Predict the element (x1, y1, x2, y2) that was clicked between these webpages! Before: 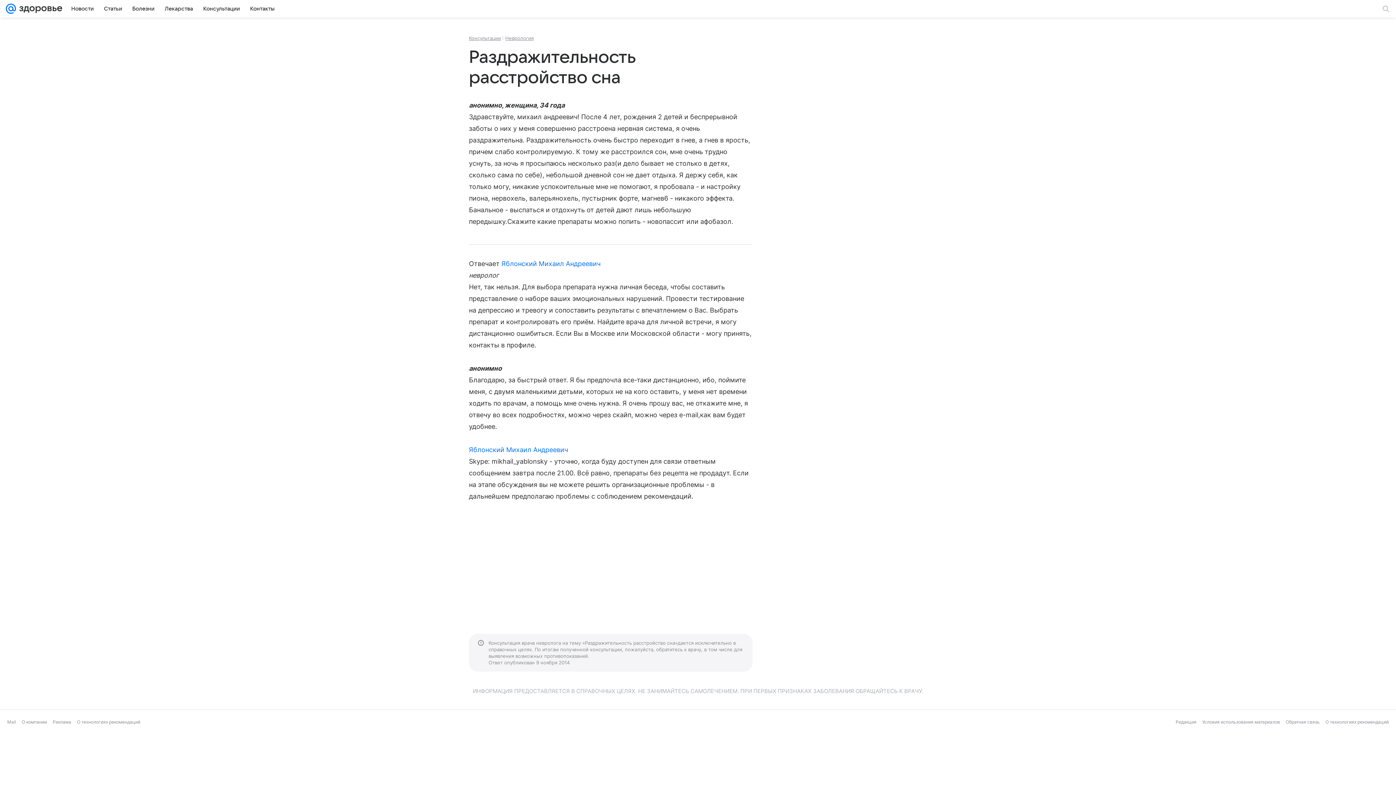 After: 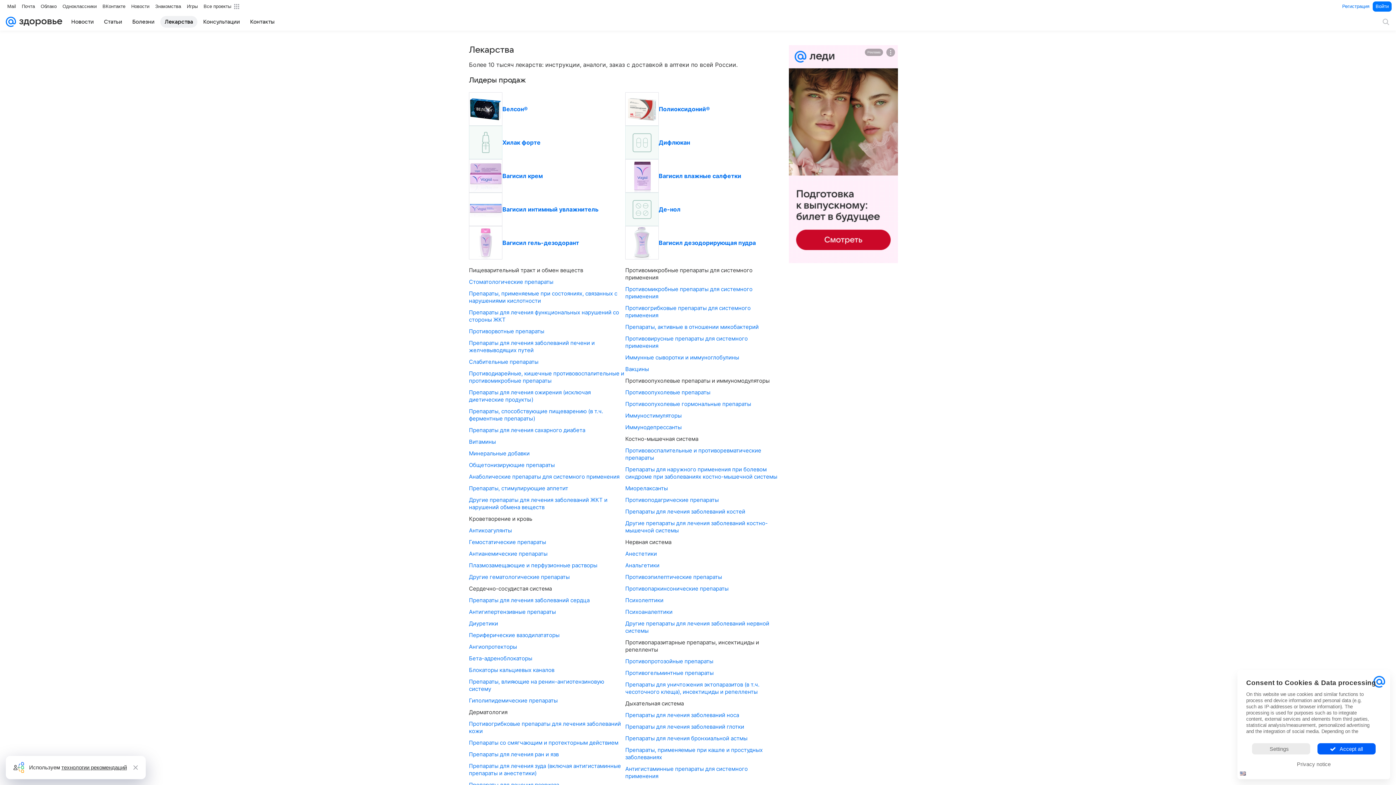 Action: label: Лекарства bbox: (160, 2, 197, 14)